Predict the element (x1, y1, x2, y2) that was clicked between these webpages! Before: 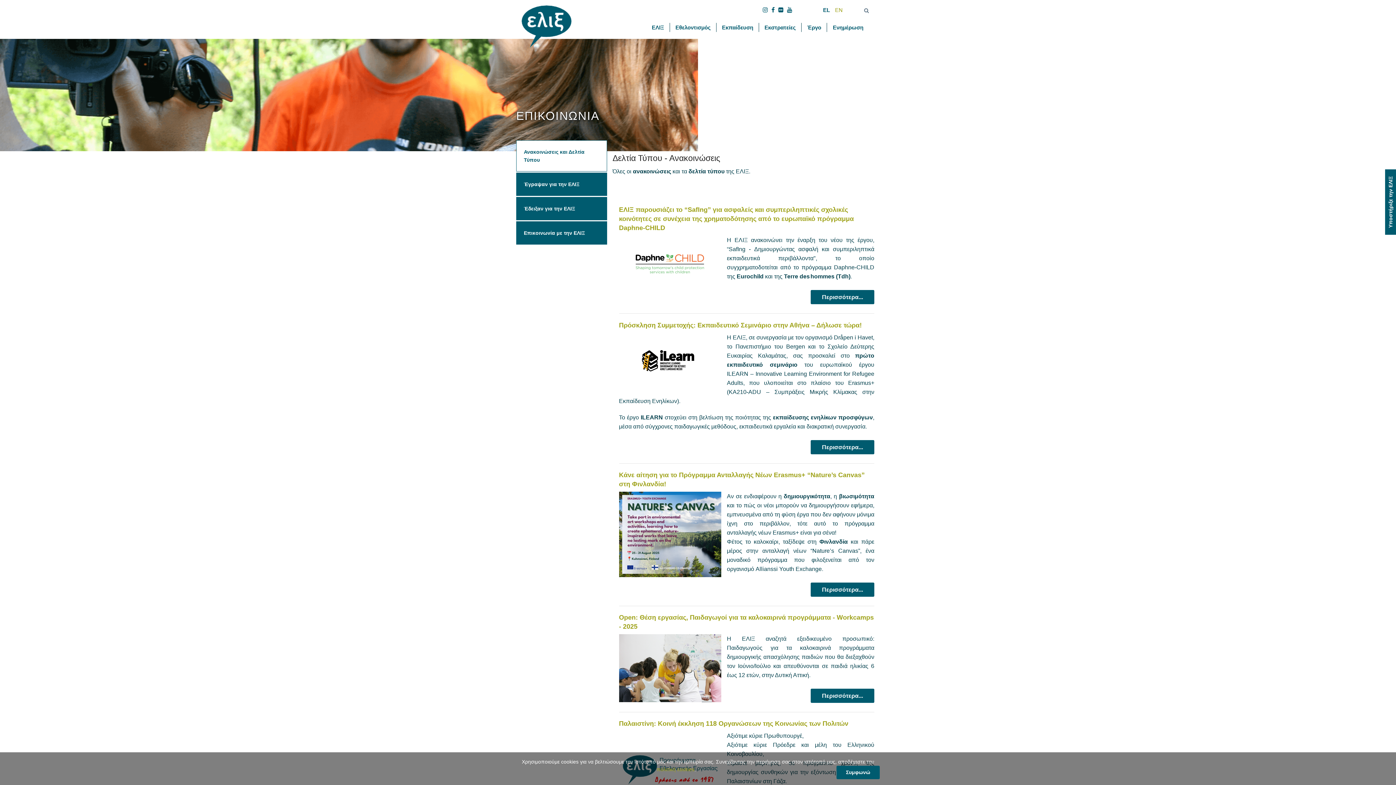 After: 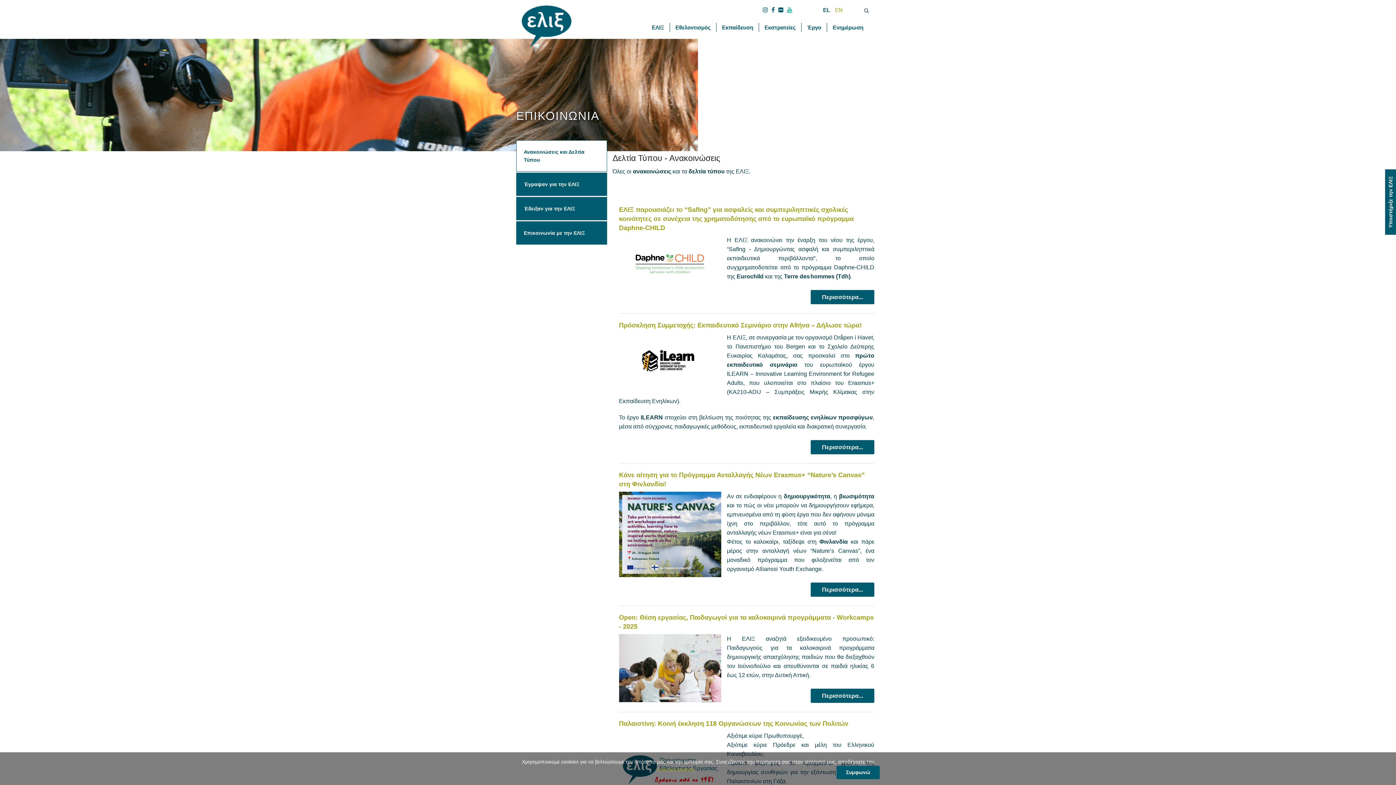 Action: bbox: (787, 6, 792, 13)